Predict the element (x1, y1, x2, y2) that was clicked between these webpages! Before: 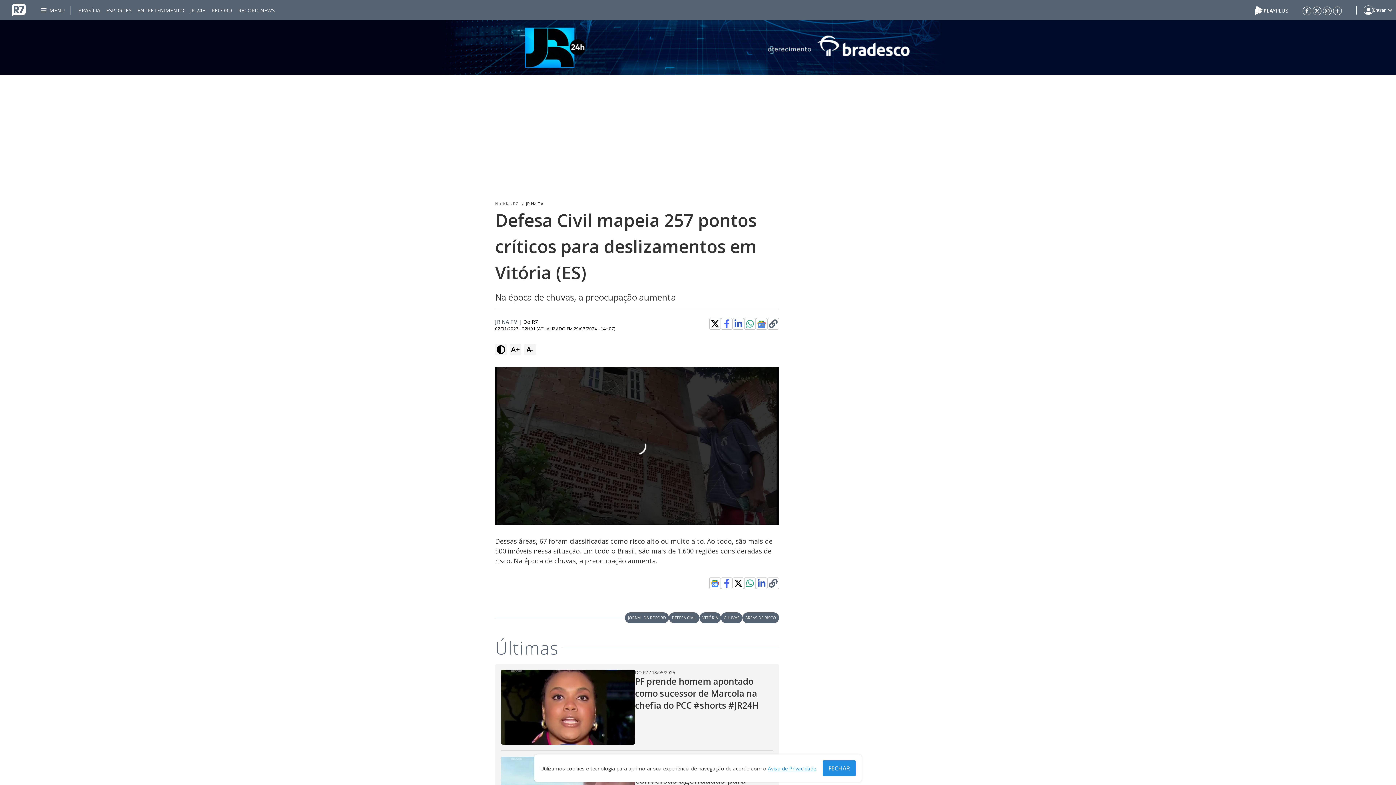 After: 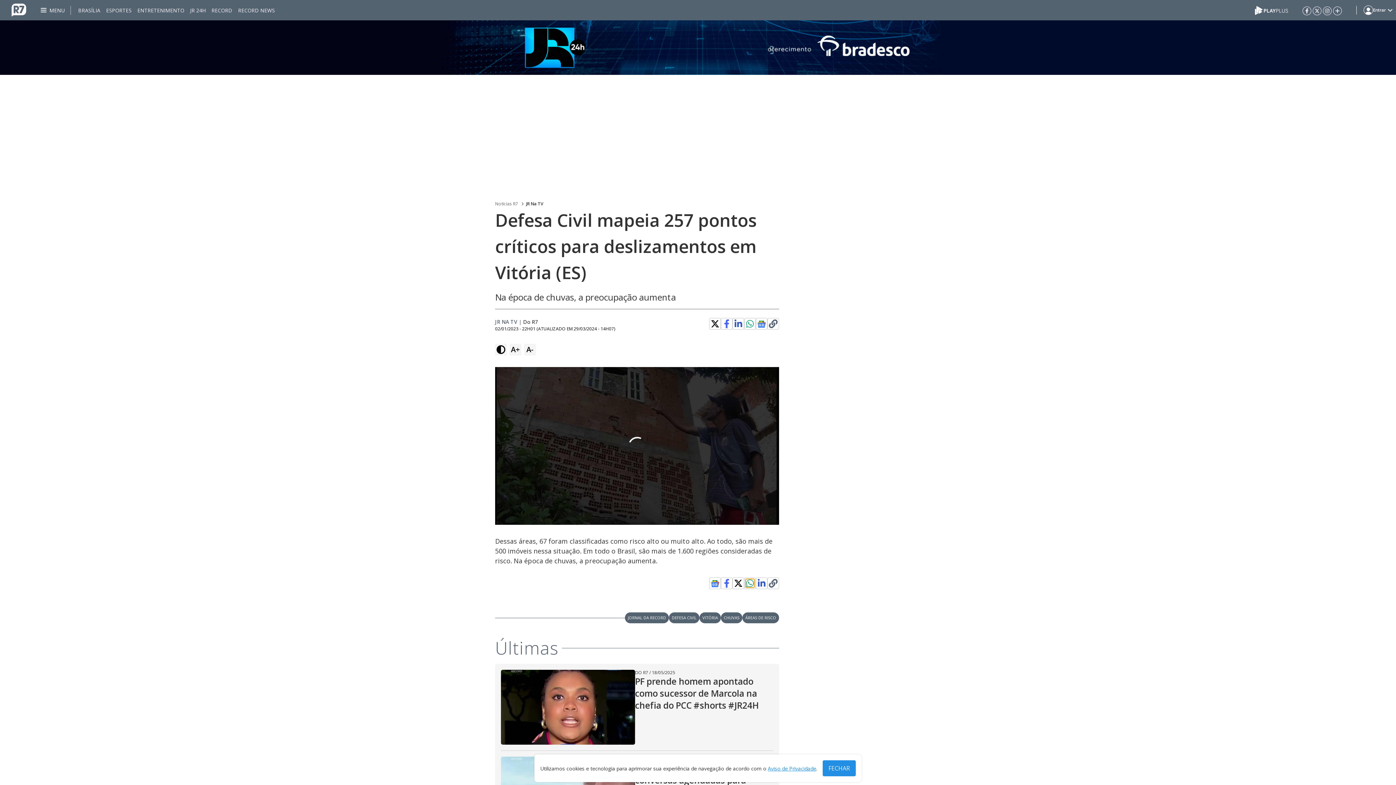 Action: bbox: (745, 579, 754, 588)